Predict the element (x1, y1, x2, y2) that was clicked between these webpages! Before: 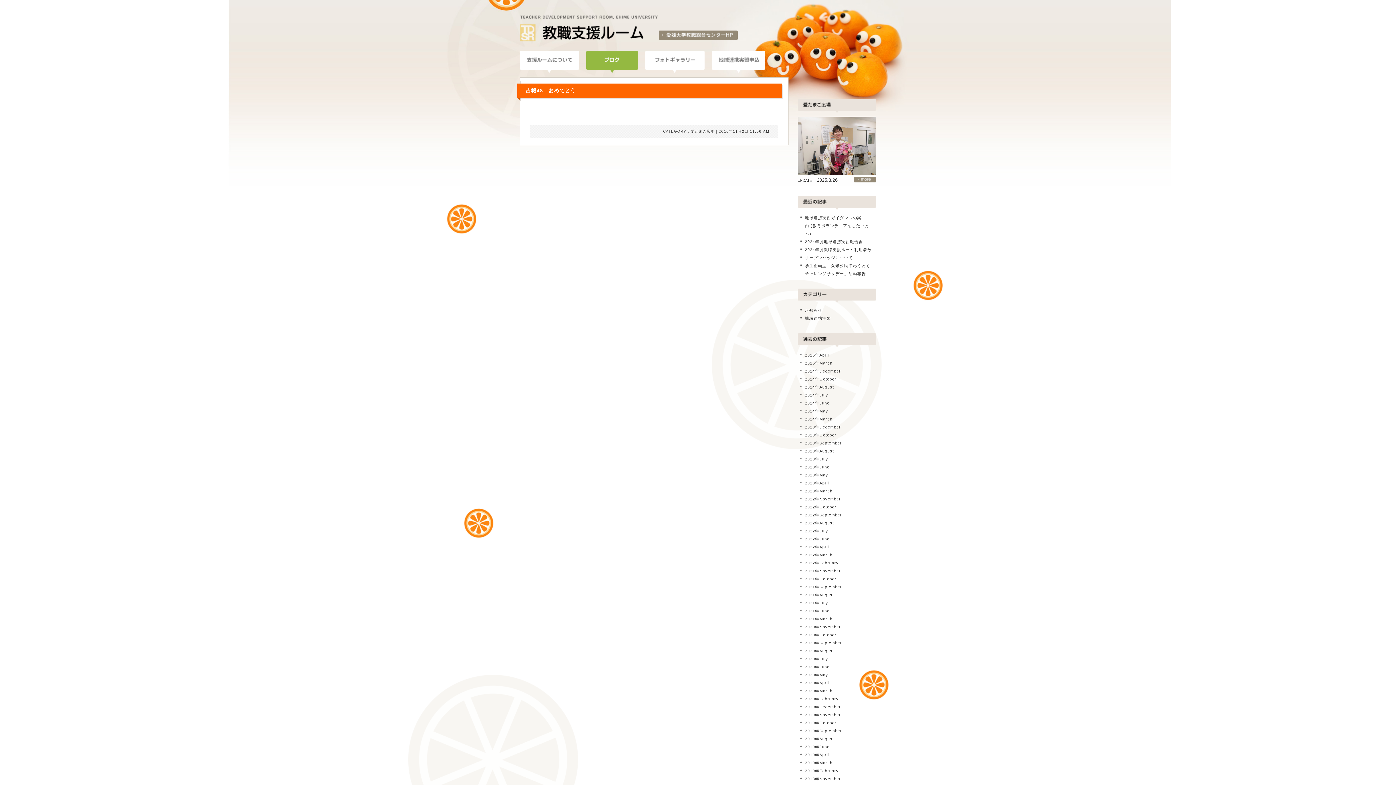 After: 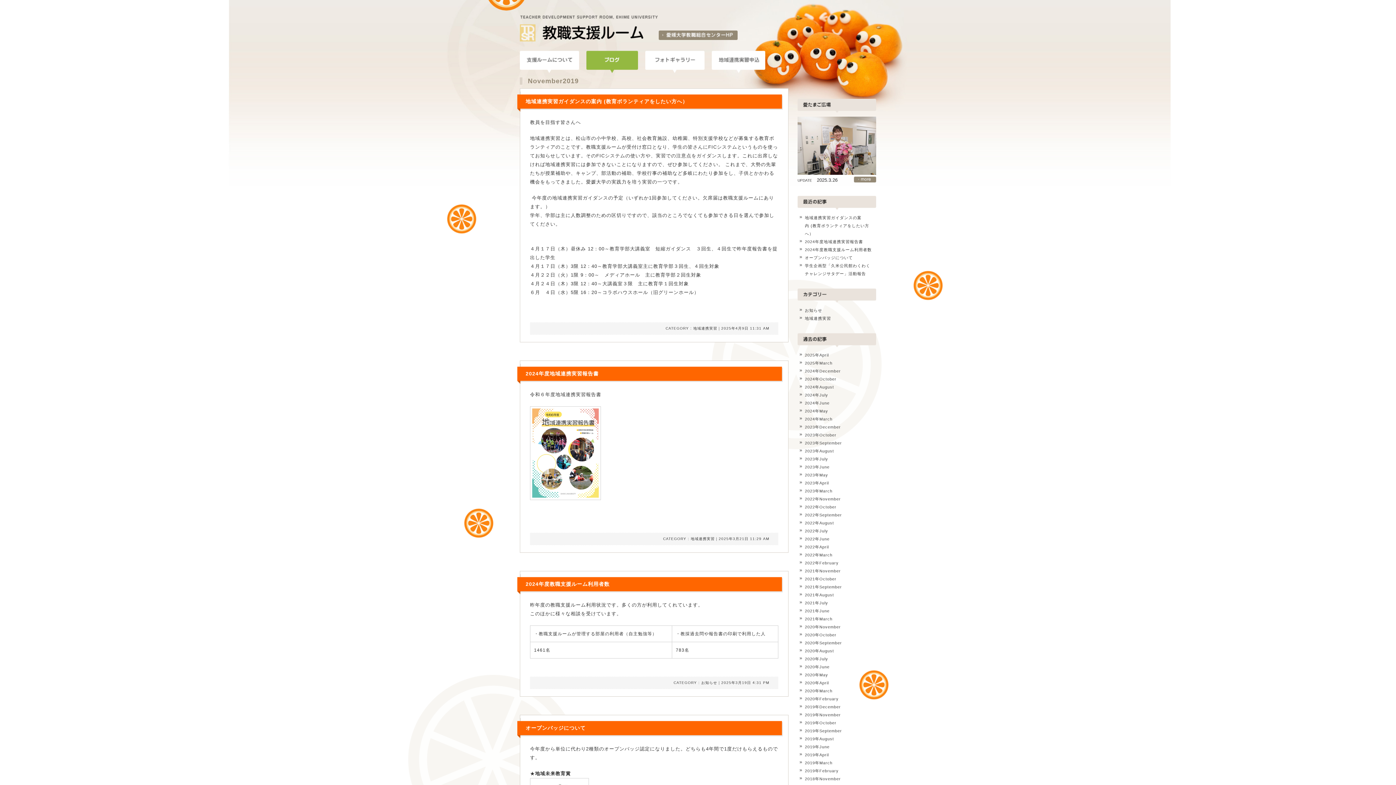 Action: label: 2019年November bbox: (805, 713, 841, 717)